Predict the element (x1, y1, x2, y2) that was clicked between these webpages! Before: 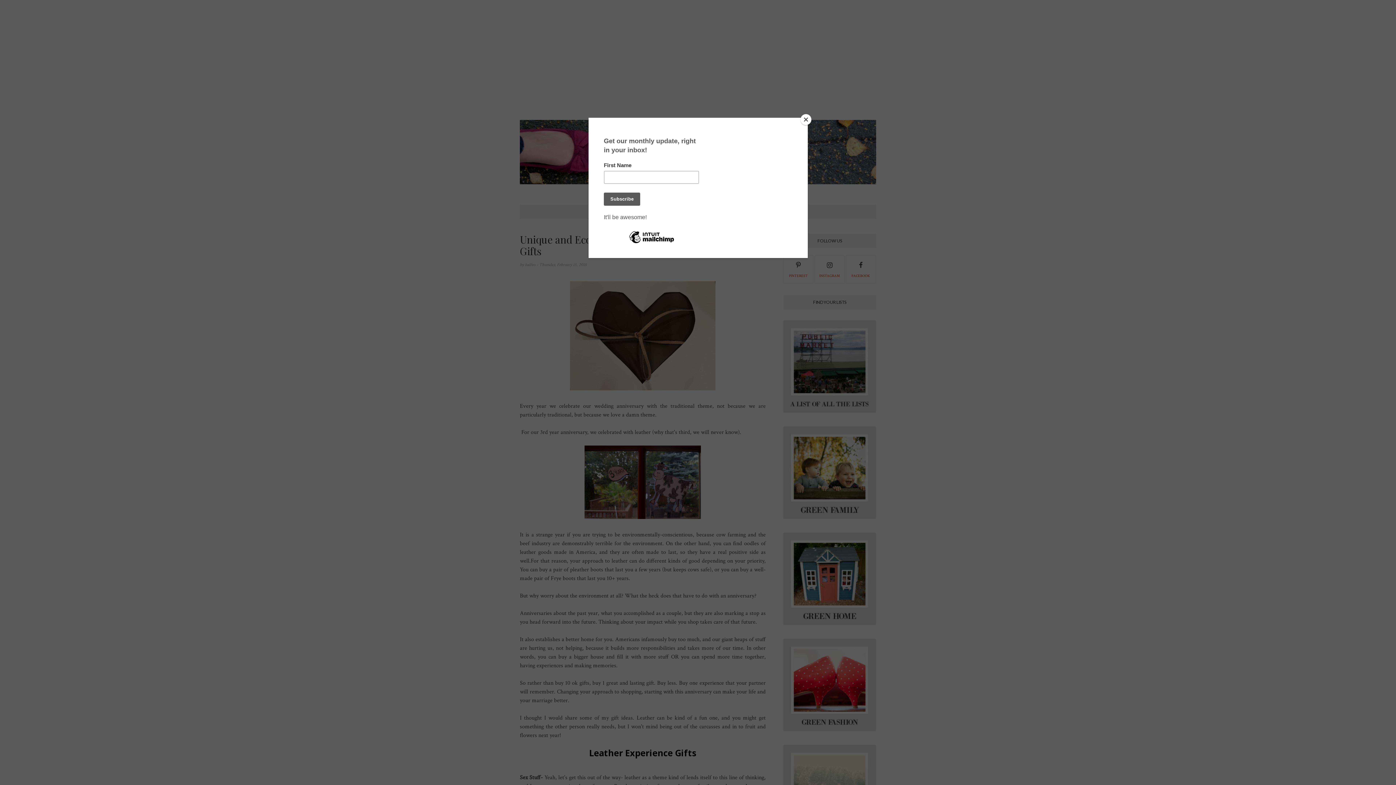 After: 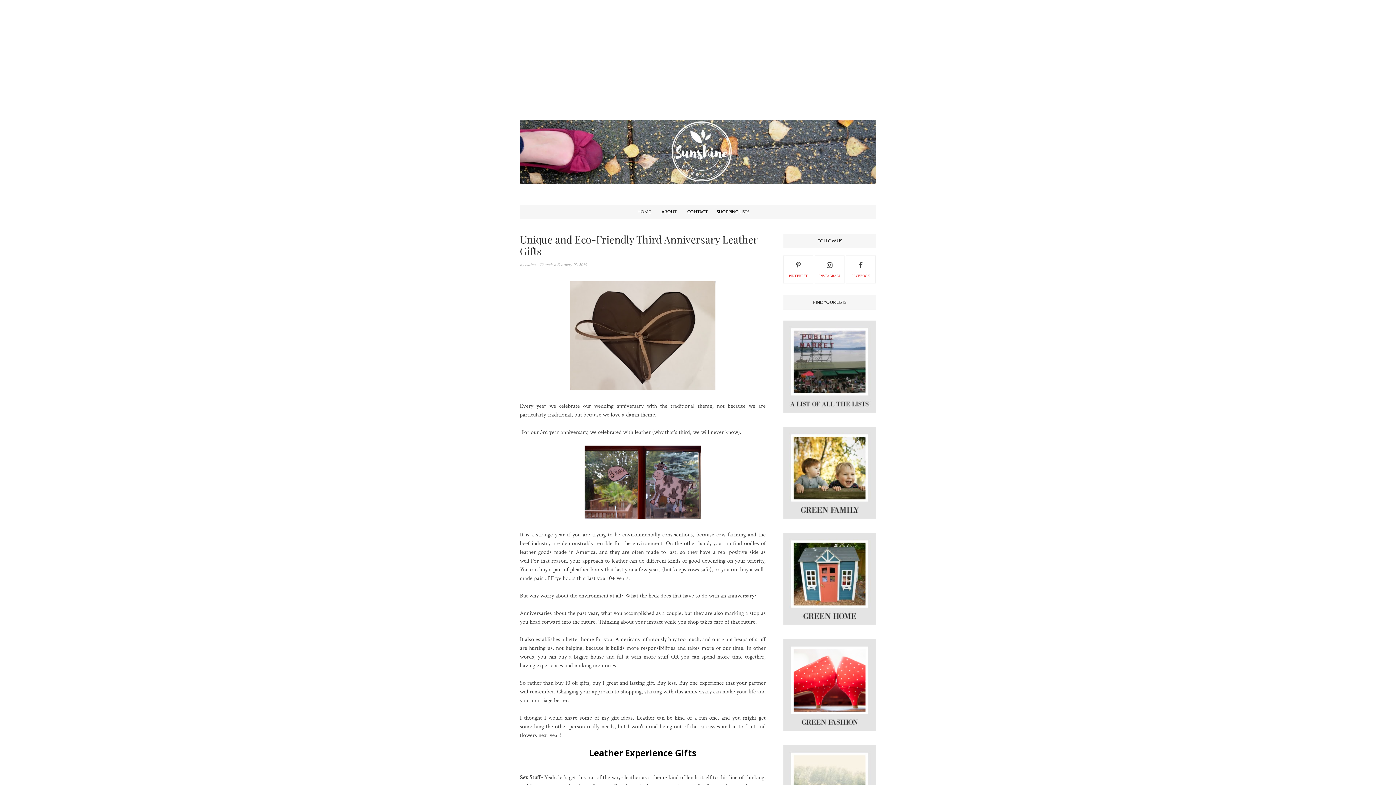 Action: bbox: (800, 114, 811, 125) label: Close